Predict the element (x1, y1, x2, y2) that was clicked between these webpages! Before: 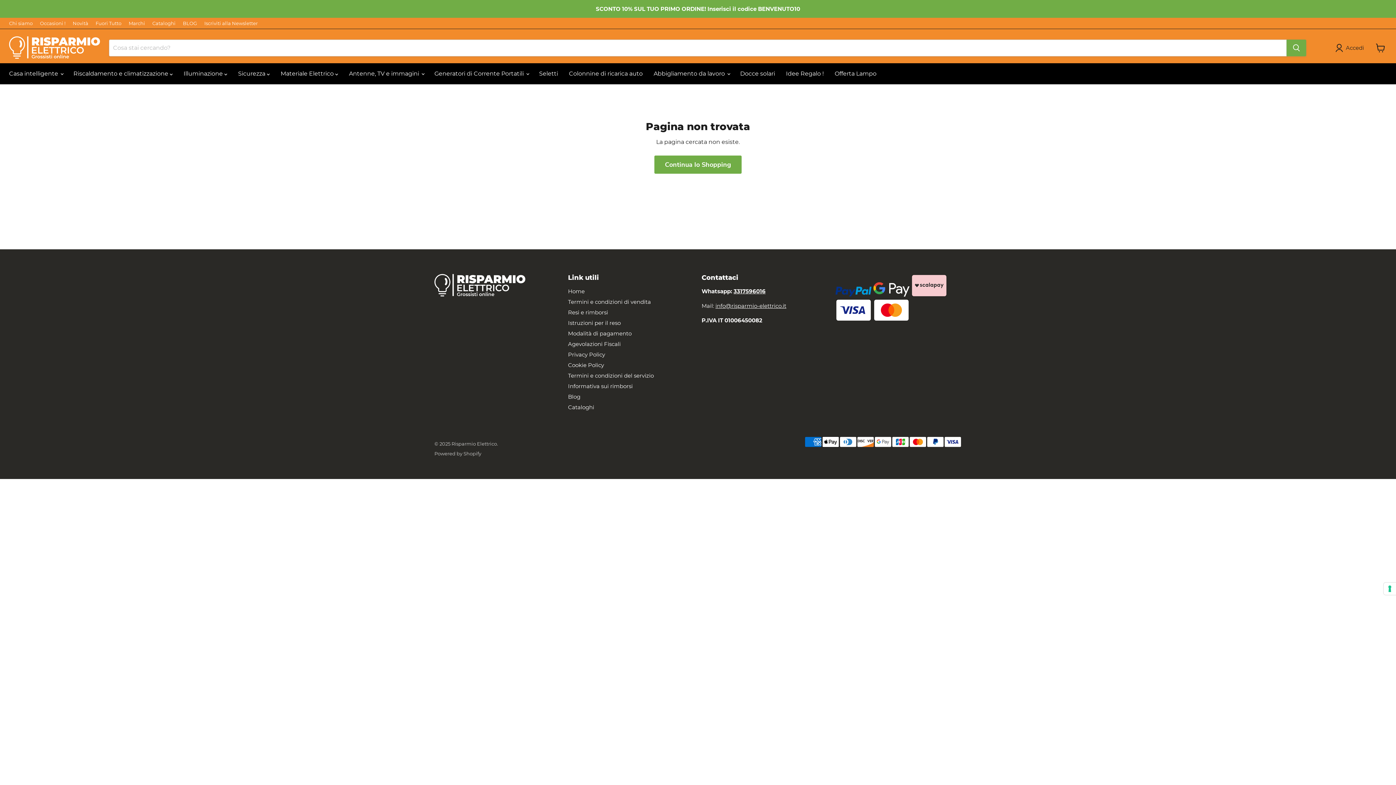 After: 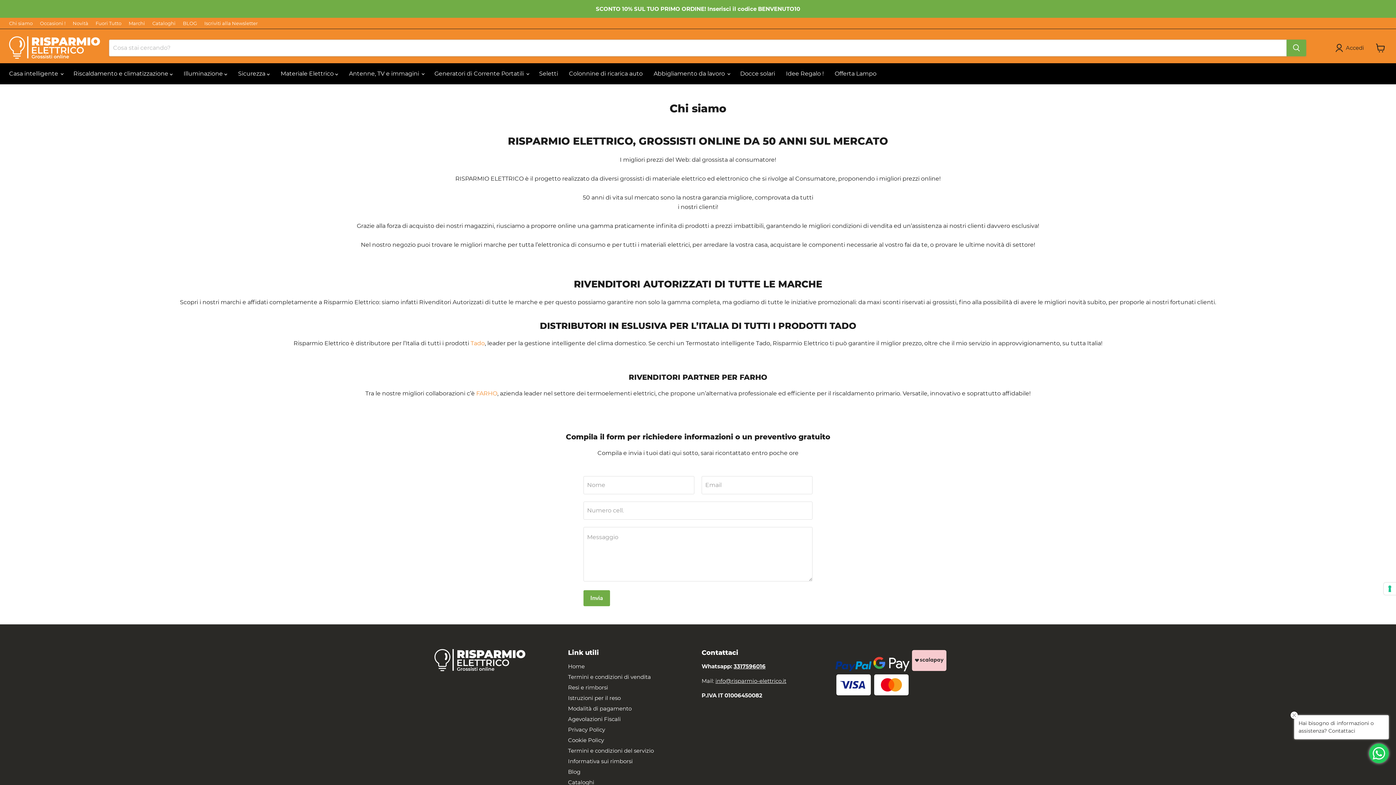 Action: label: Chi siamo bbox: (9, 20, 32, 25)